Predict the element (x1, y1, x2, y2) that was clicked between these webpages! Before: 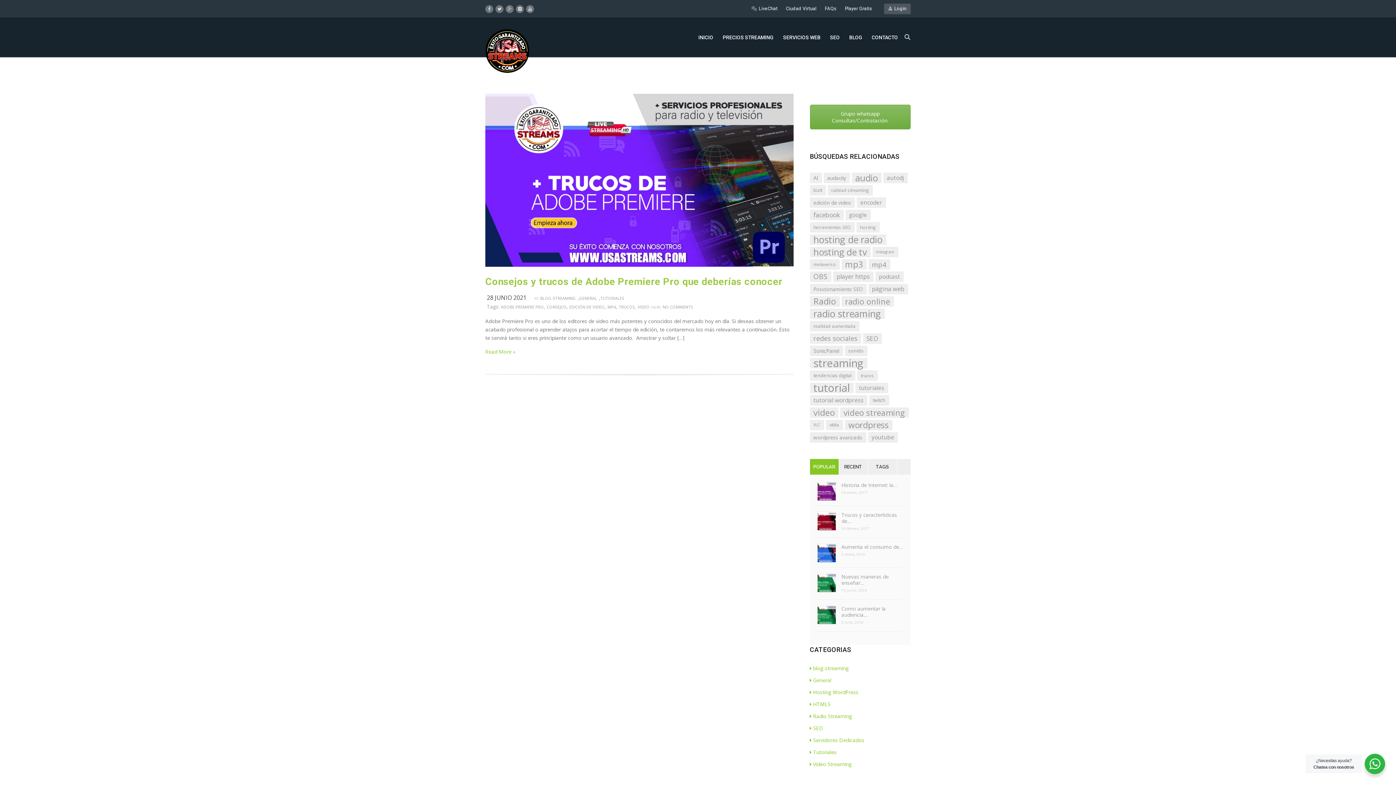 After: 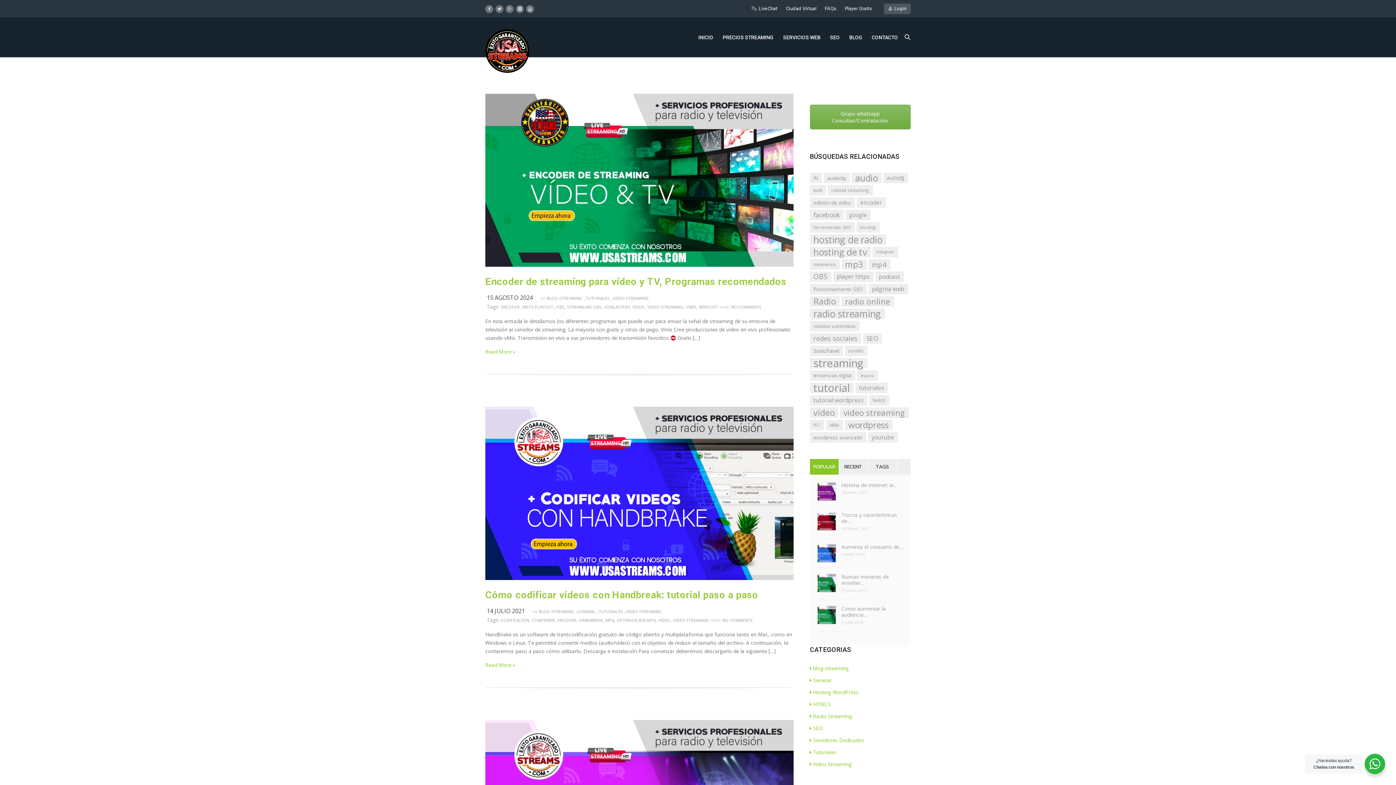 Action: label: video streaming (27 elementos) bbox: (840, 407, 908, 418)